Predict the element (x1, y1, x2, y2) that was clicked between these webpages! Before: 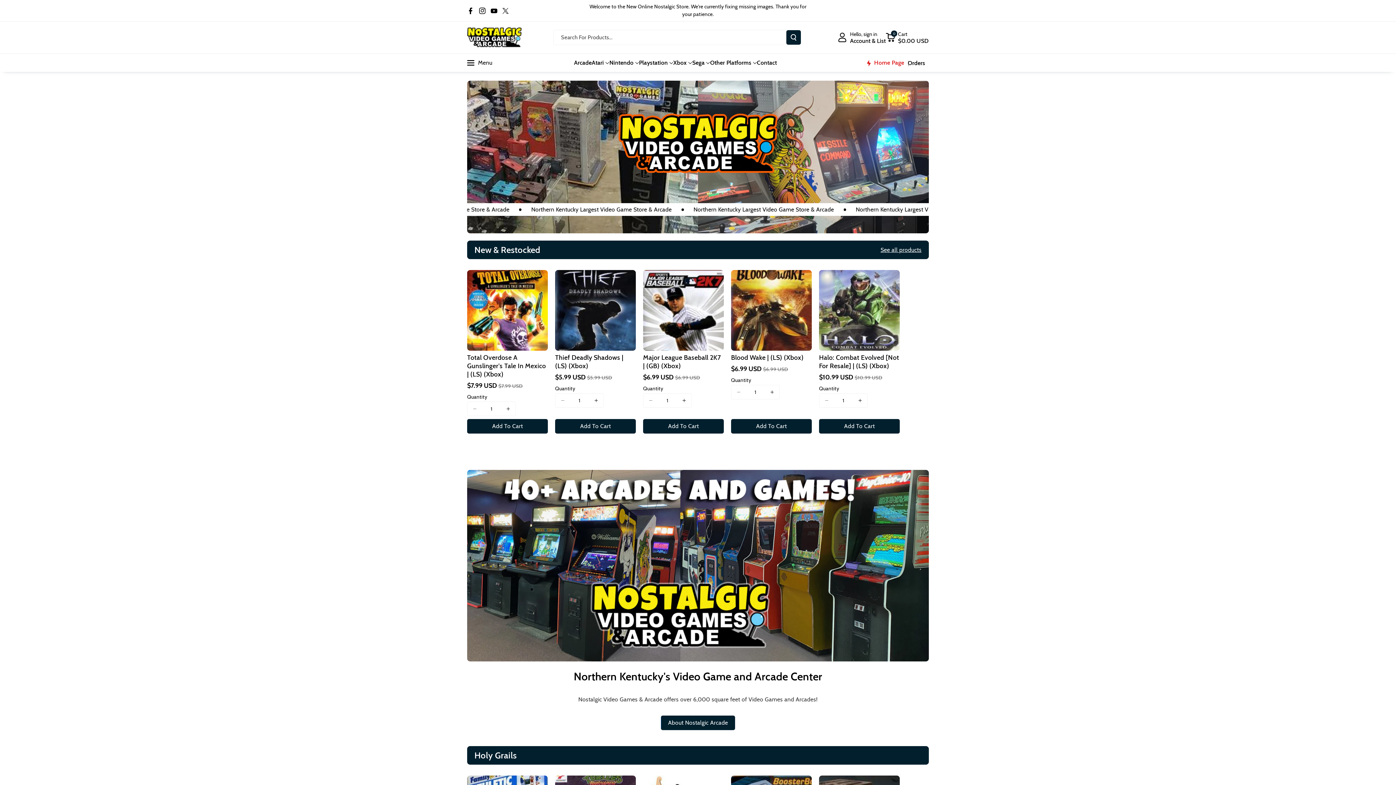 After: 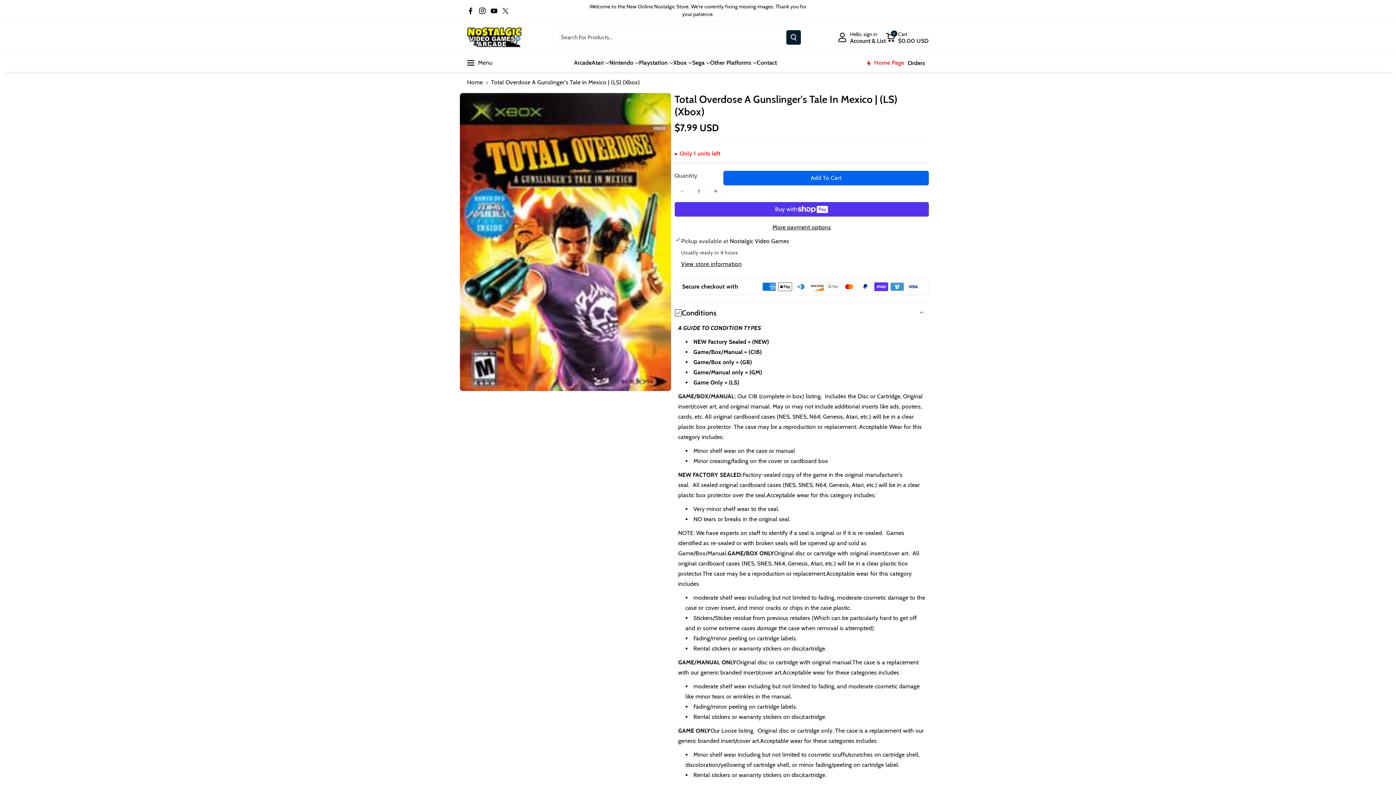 Action: bbox: (467, 270, 548, 350)